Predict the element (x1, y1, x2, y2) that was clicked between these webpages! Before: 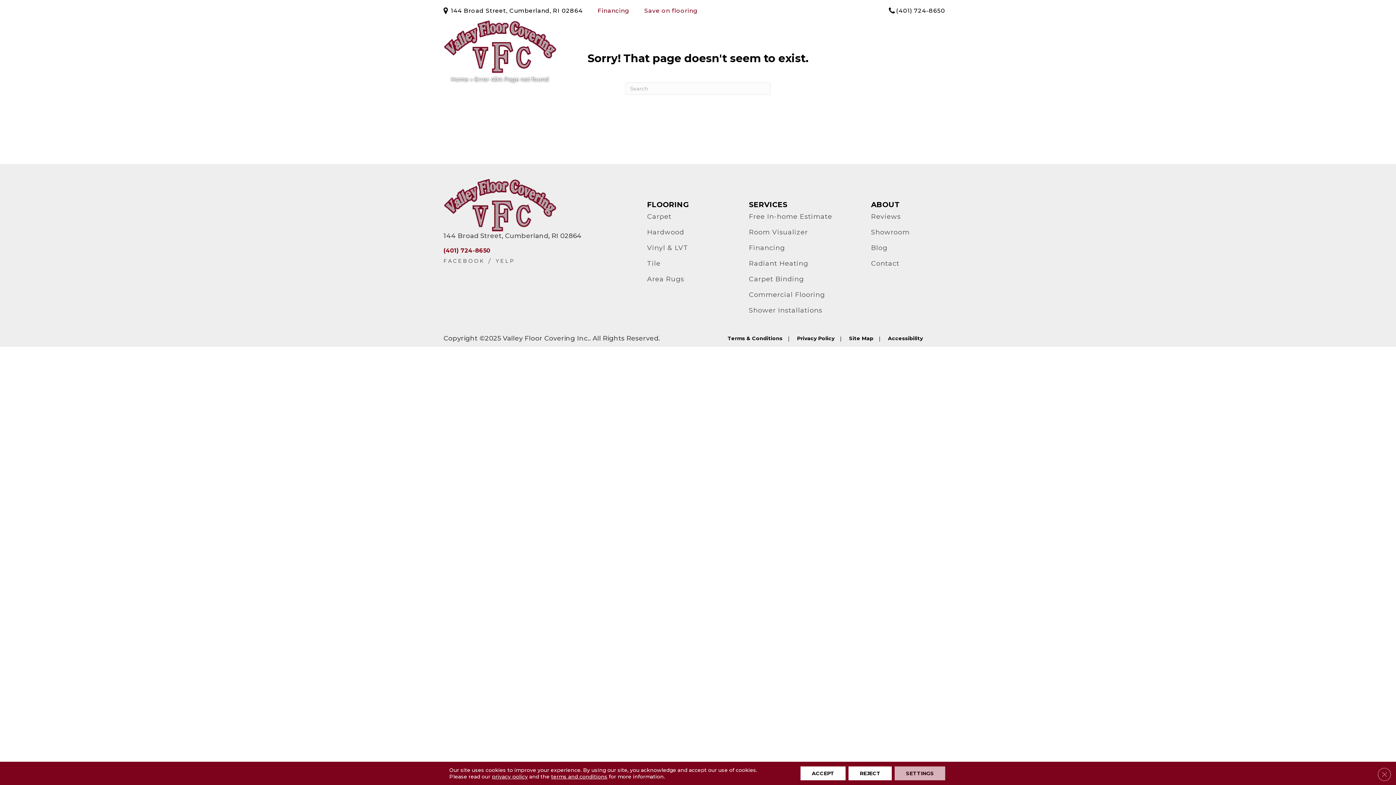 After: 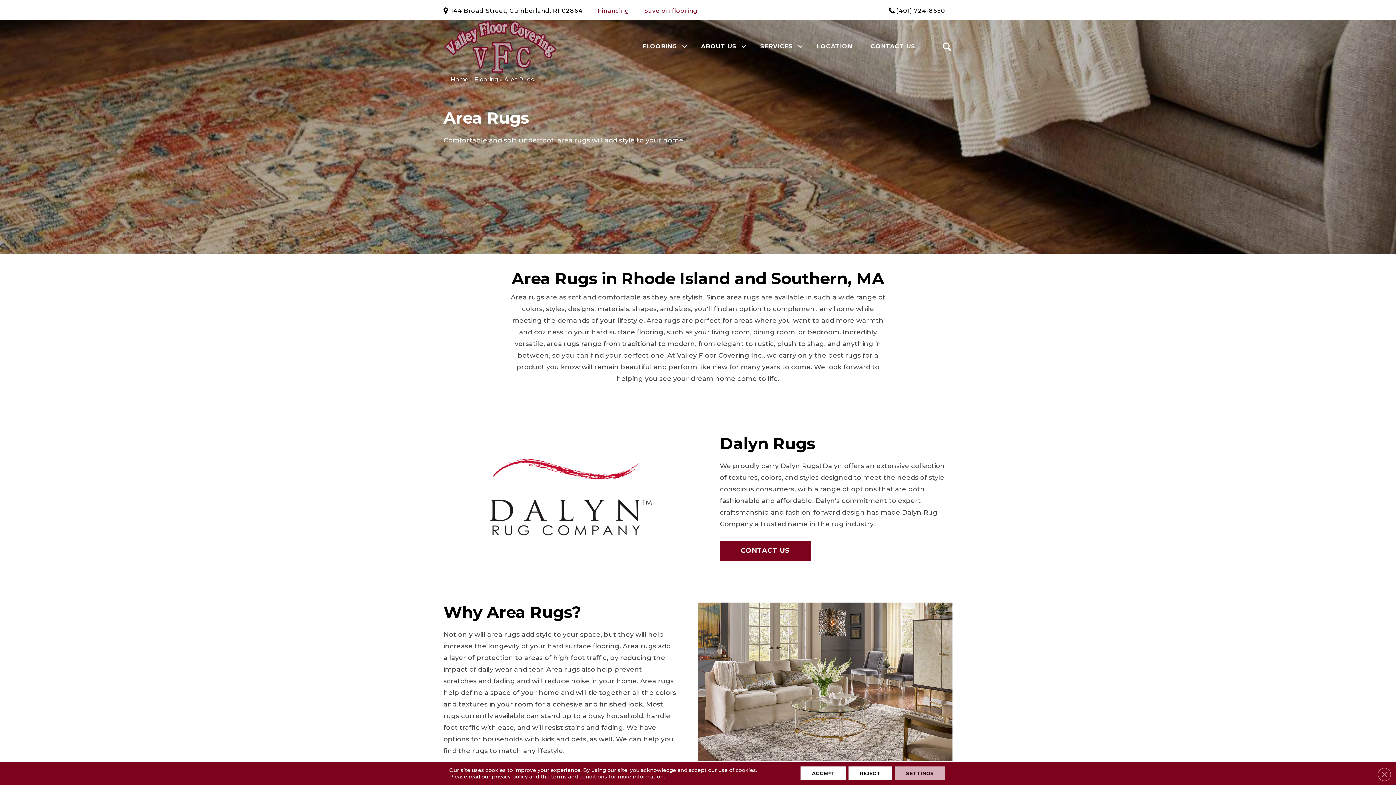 Action: bbox: (647, 271, 684, 287) label: Area Rugs